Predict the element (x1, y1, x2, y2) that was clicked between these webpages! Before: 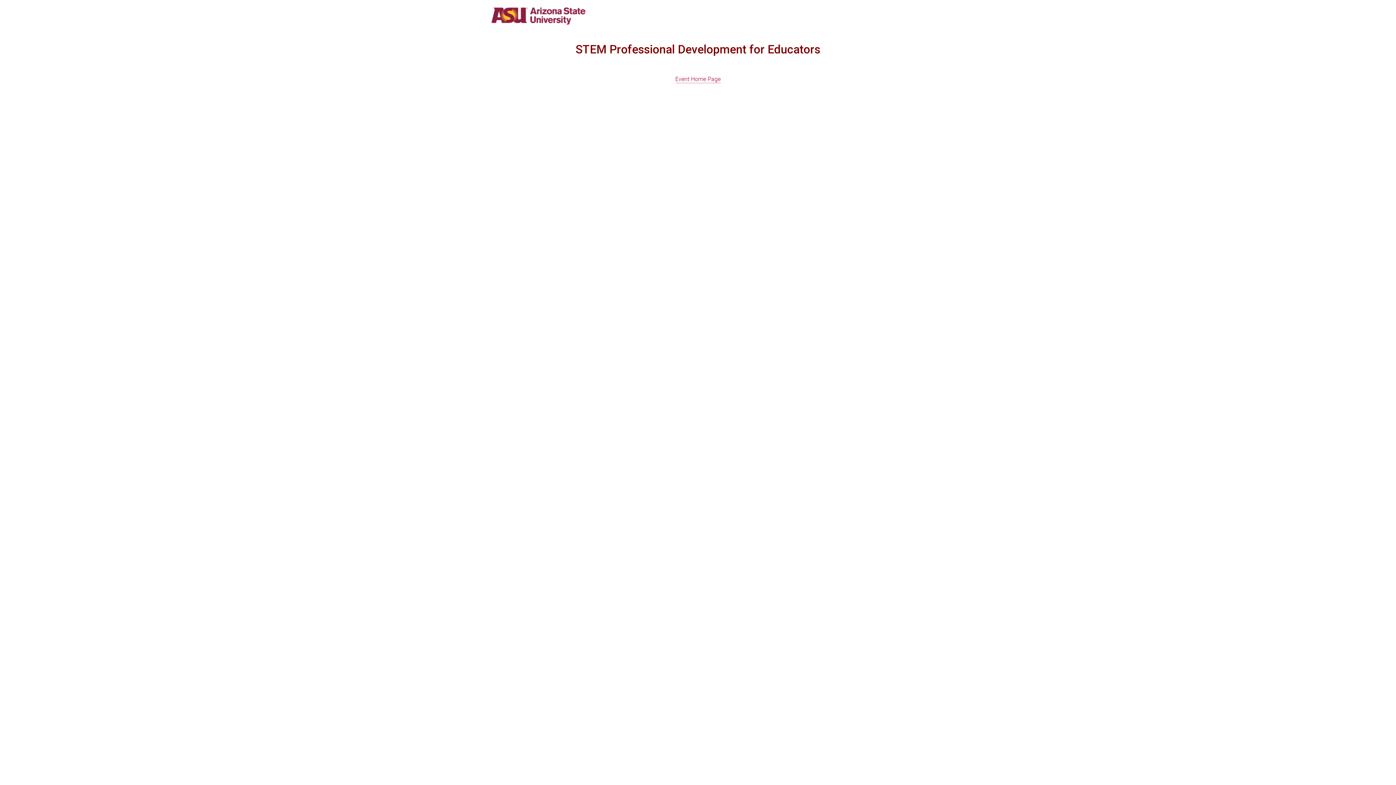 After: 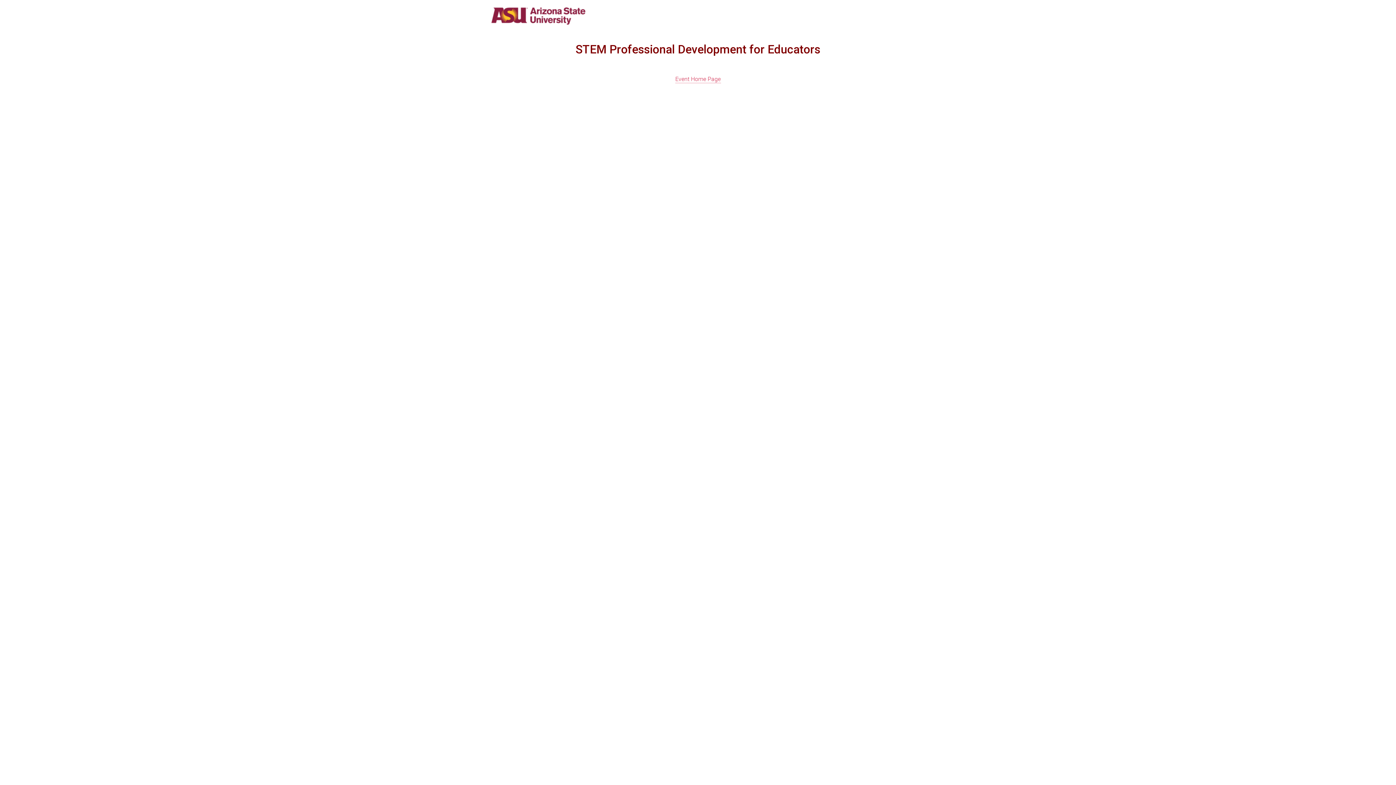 Action: label: Event Home Page bbox: (675, 74, 720, 83)